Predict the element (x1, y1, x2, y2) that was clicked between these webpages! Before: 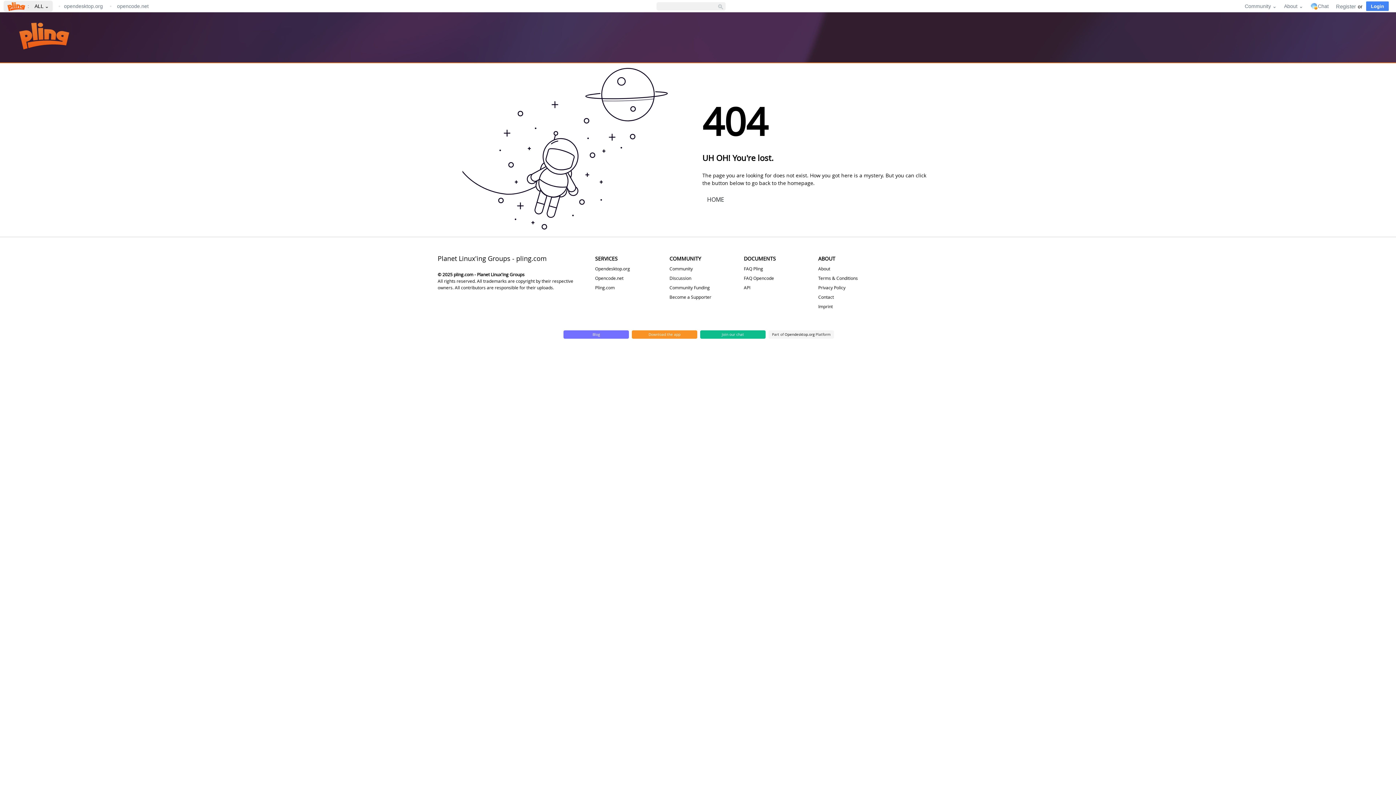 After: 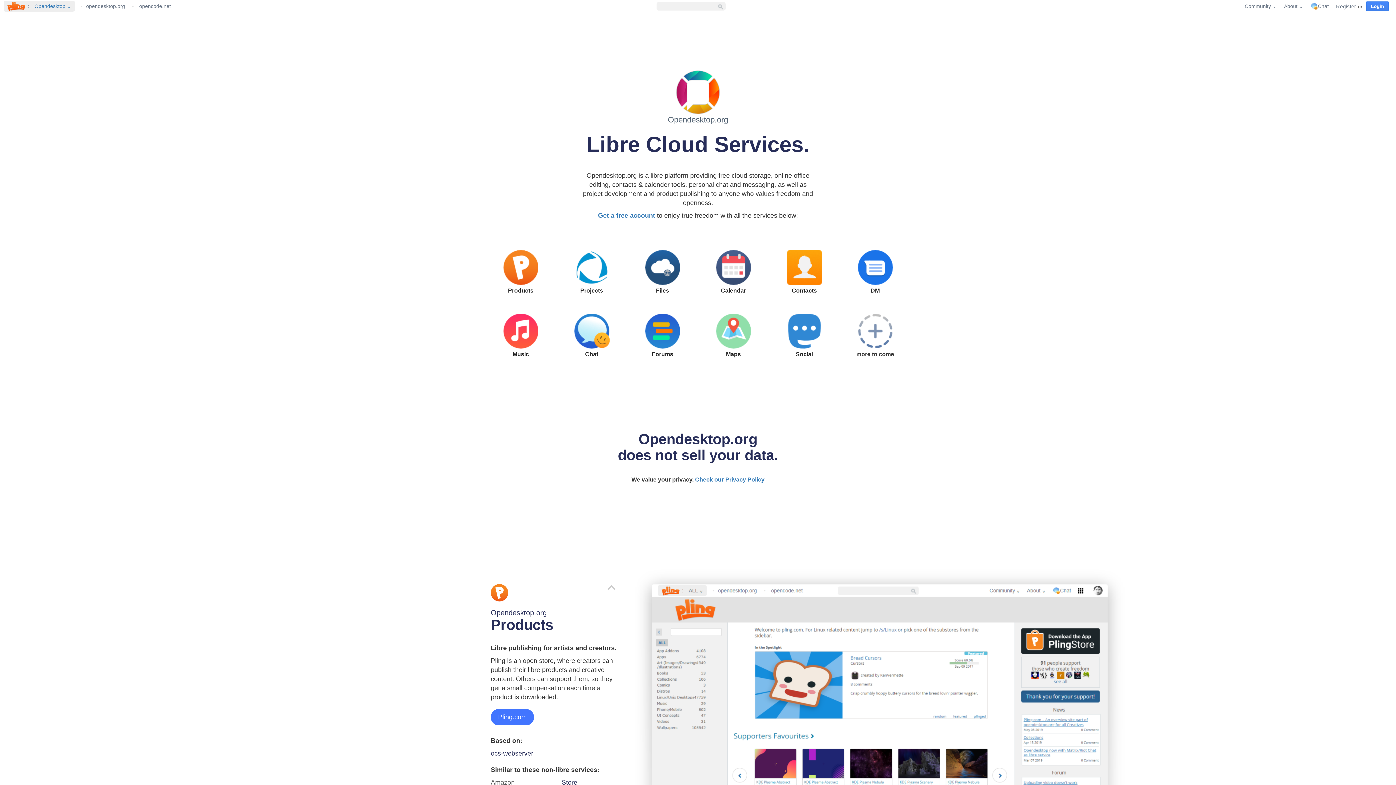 Action: label: Opendesktop.org bbox: (784, 332, 814, 337)